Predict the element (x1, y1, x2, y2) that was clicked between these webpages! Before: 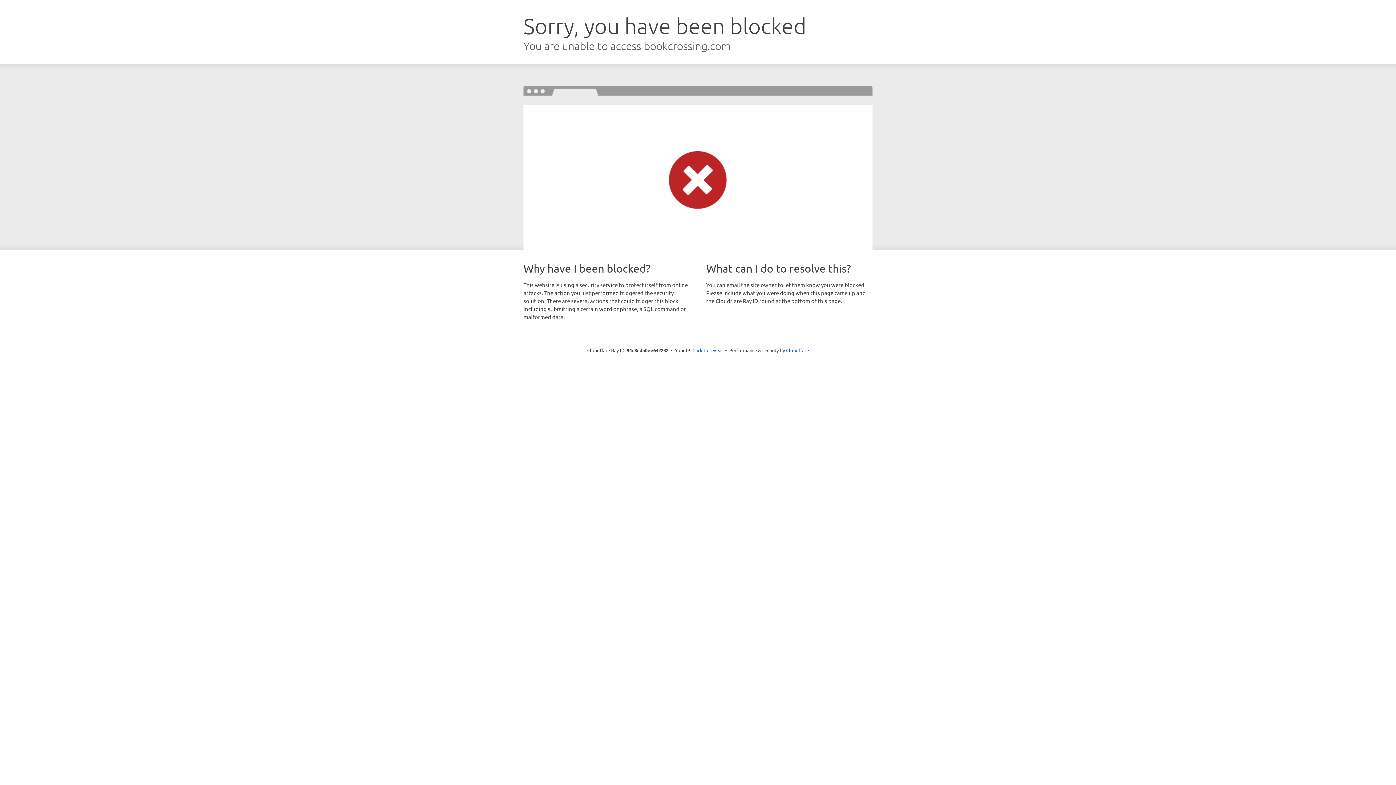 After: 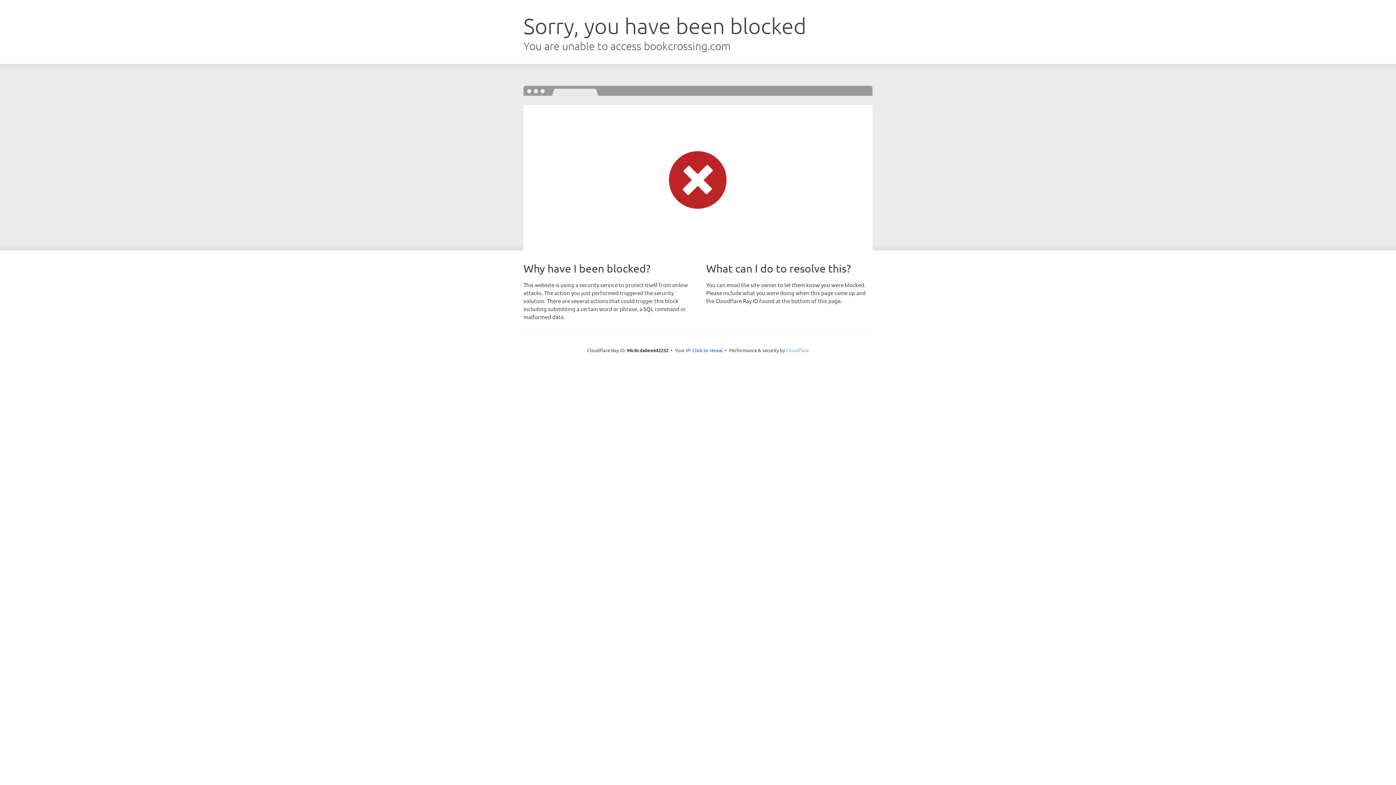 Action: bbox: (786, 347, 809, 353) label: Cloudflare